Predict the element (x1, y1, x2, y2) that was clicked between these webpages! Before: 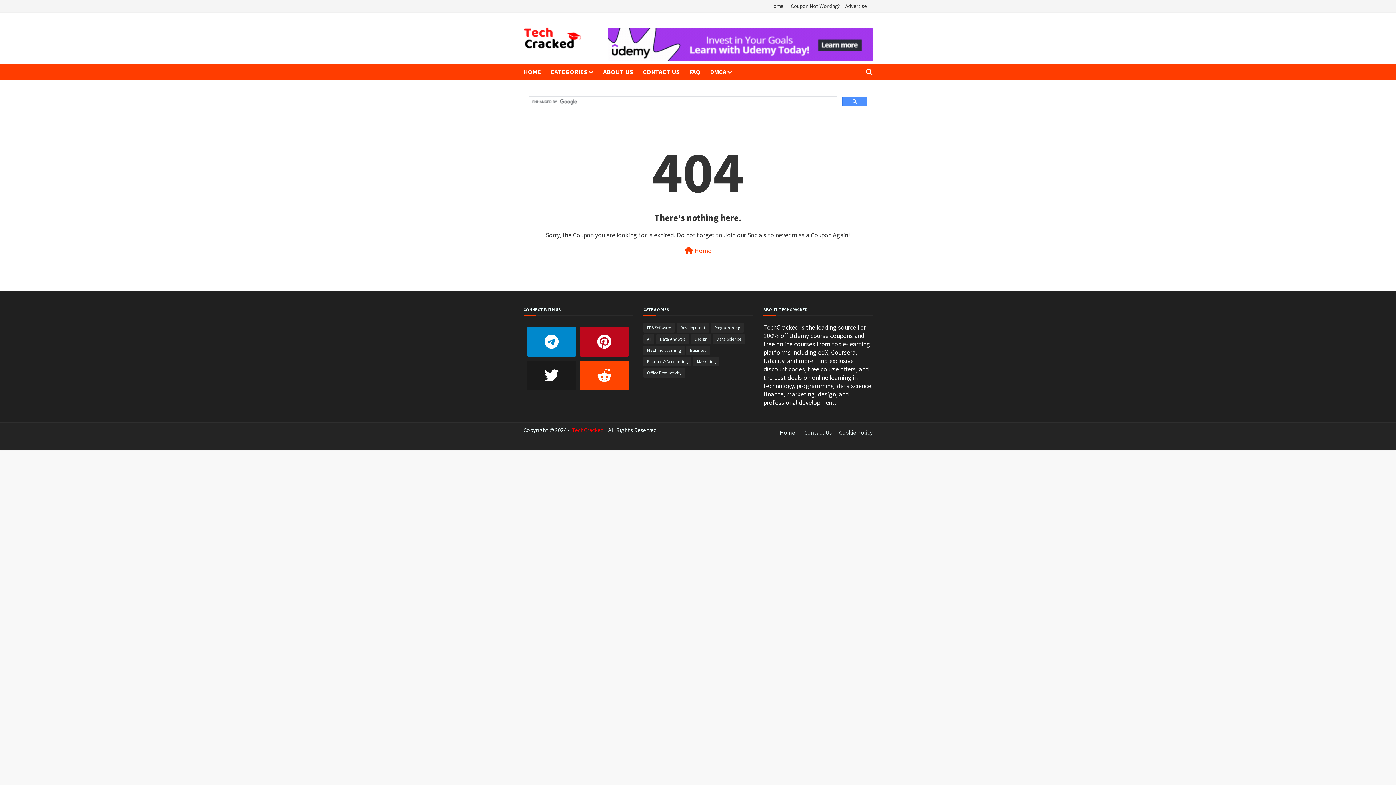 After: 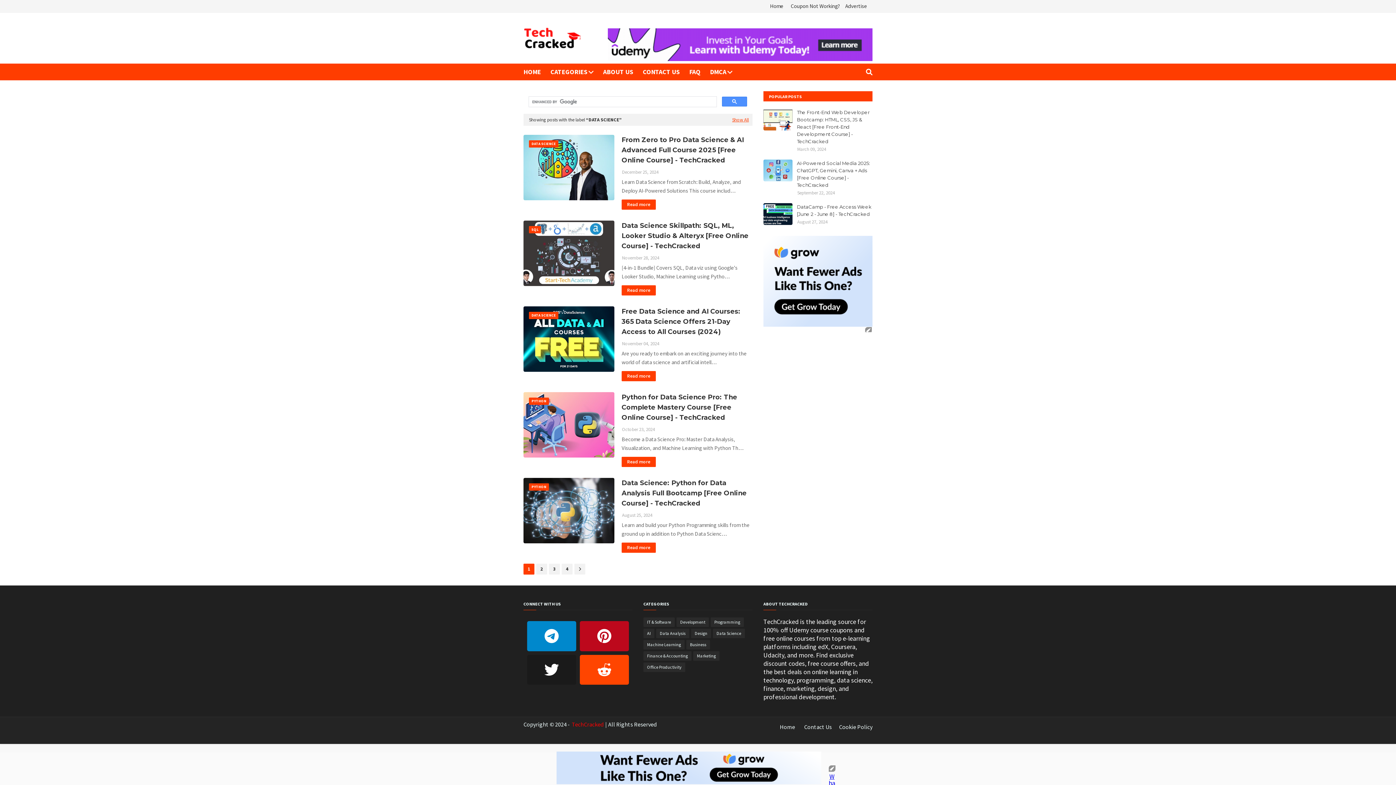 Action: bbox: (713, 334, 745, 344) label: Data Science